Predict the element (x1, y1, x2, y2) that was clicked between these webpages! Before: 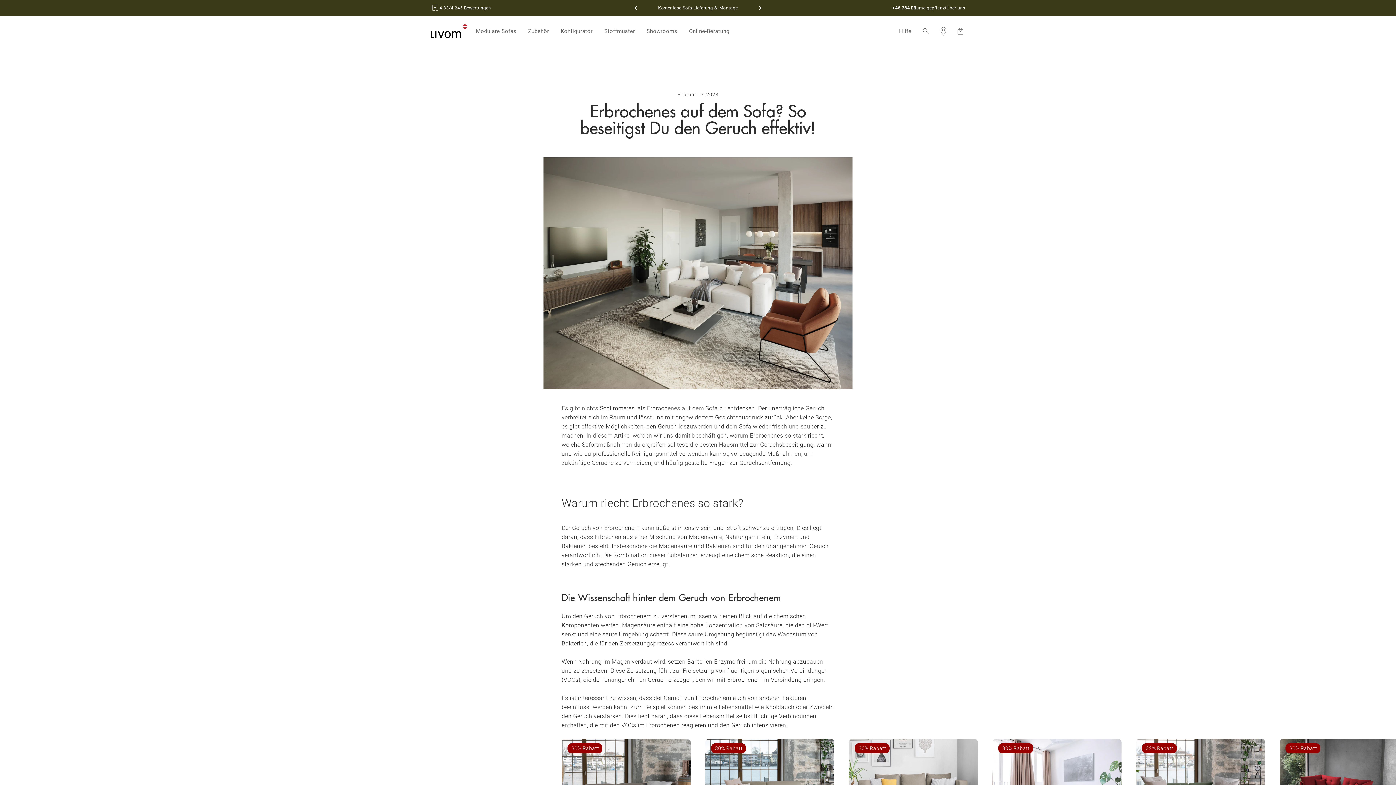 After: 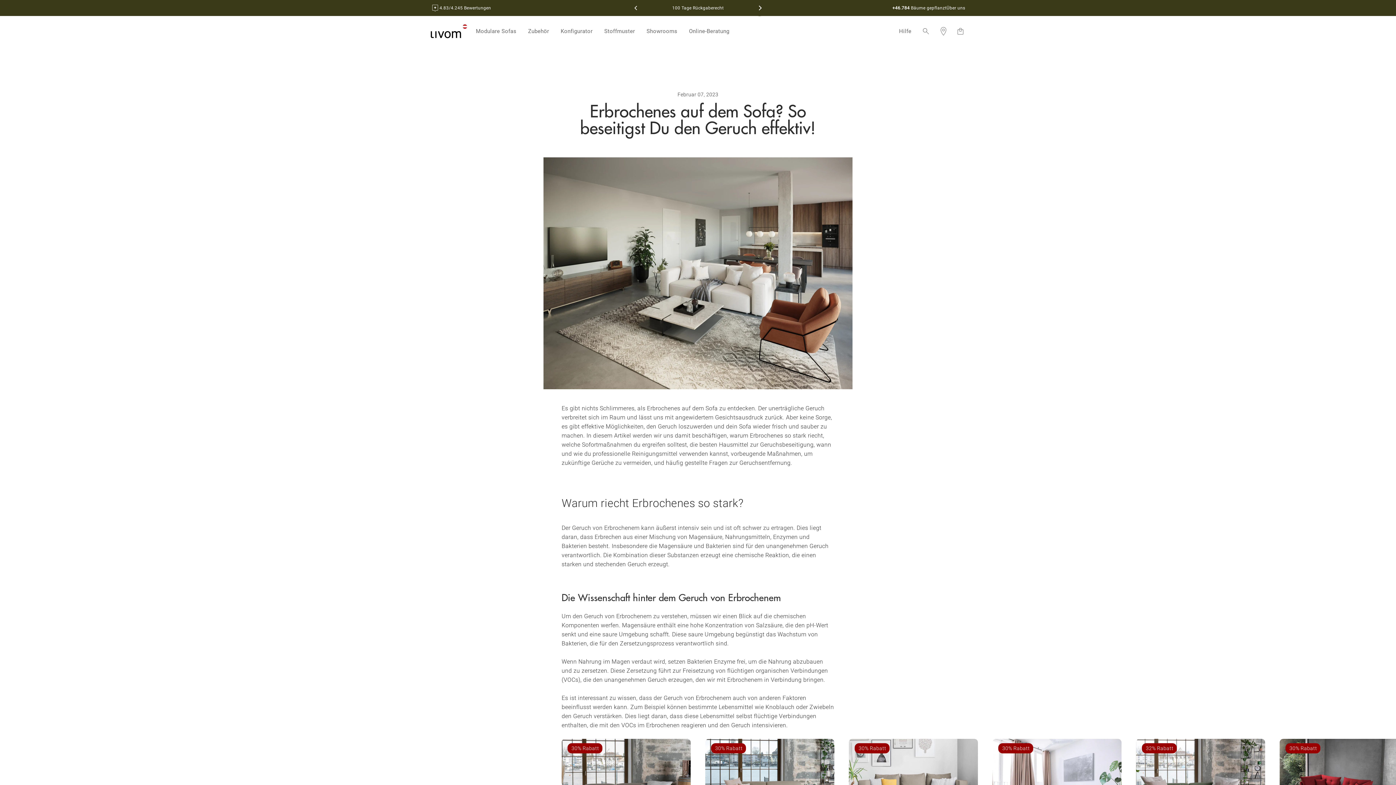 Action: bbox: (752, 0, 767, 15) label: Next